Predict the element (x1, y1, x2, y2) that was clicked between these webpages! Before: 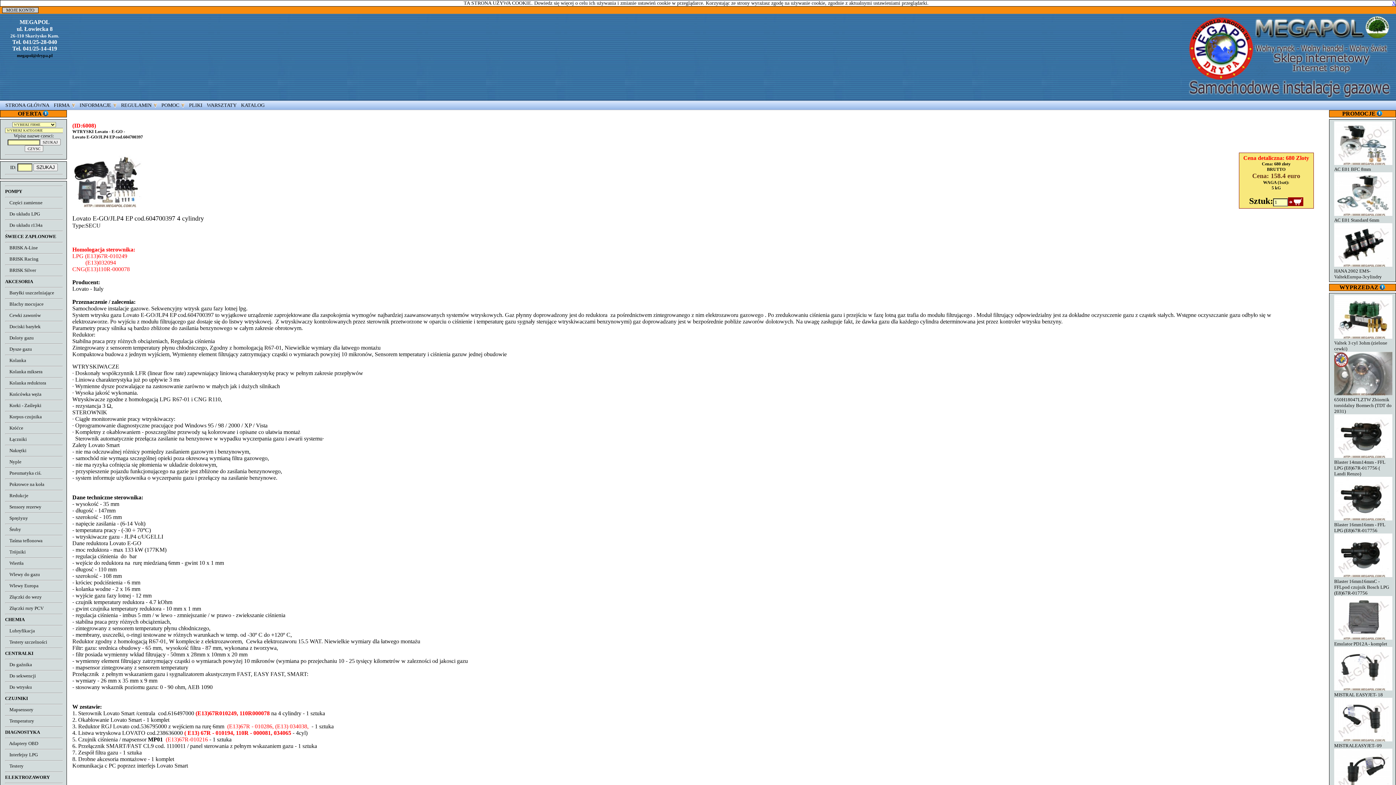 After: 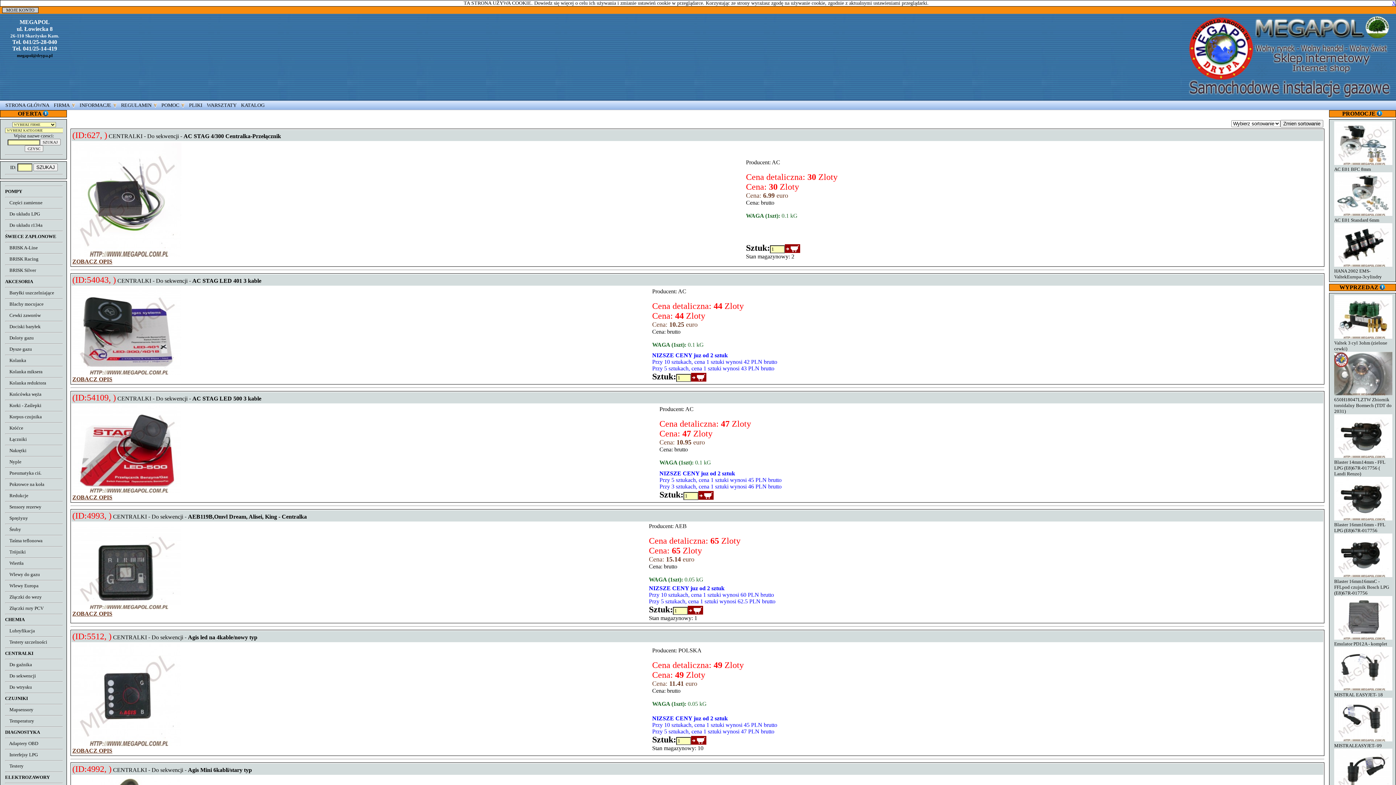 Action: label:     Do sekwencji bbox: (5, 673, 36, 678)